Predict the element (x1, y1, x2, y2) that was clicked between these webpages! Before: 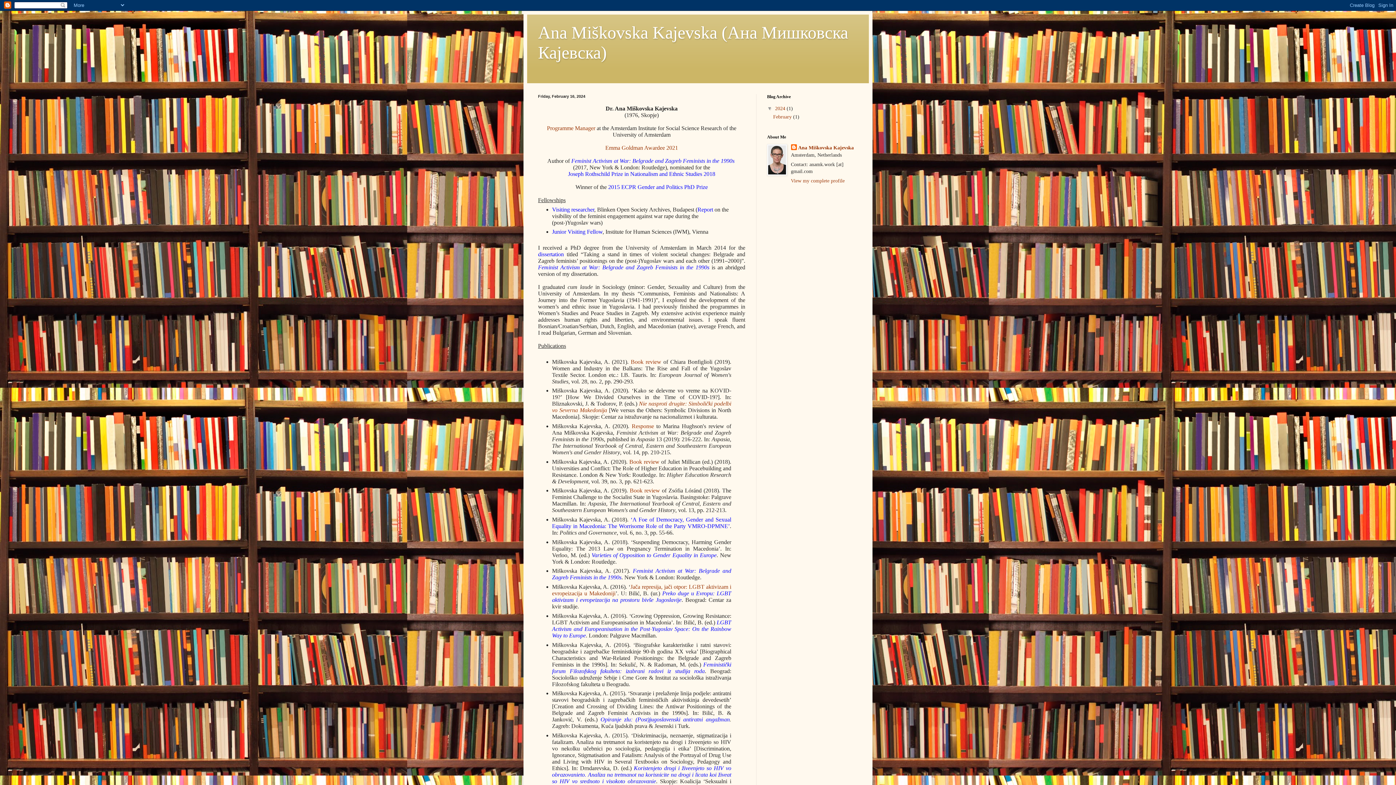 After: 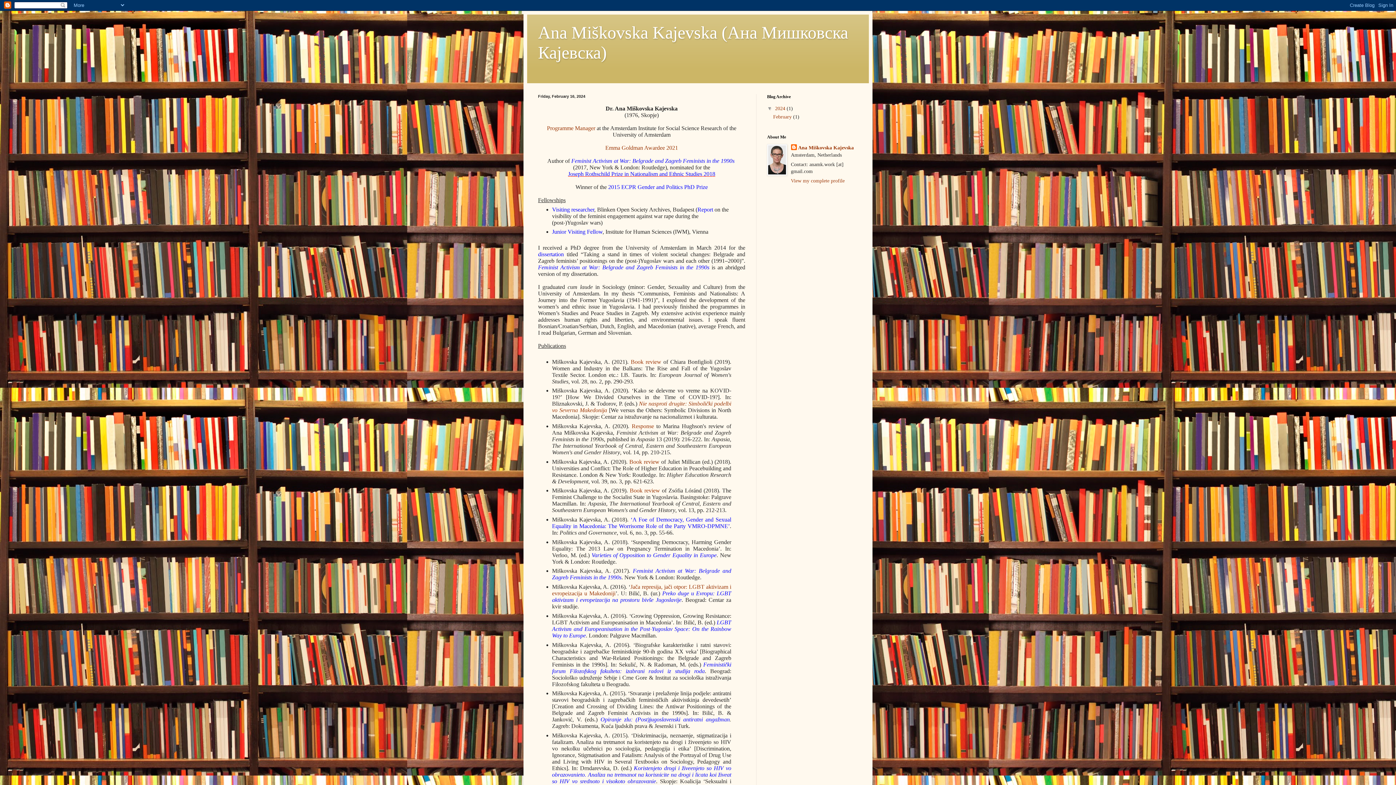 Action: bbox: (568, 170, 715, 177) label: Joseph Rothschild Prize in Nationalism and Ethnic Studies 2018